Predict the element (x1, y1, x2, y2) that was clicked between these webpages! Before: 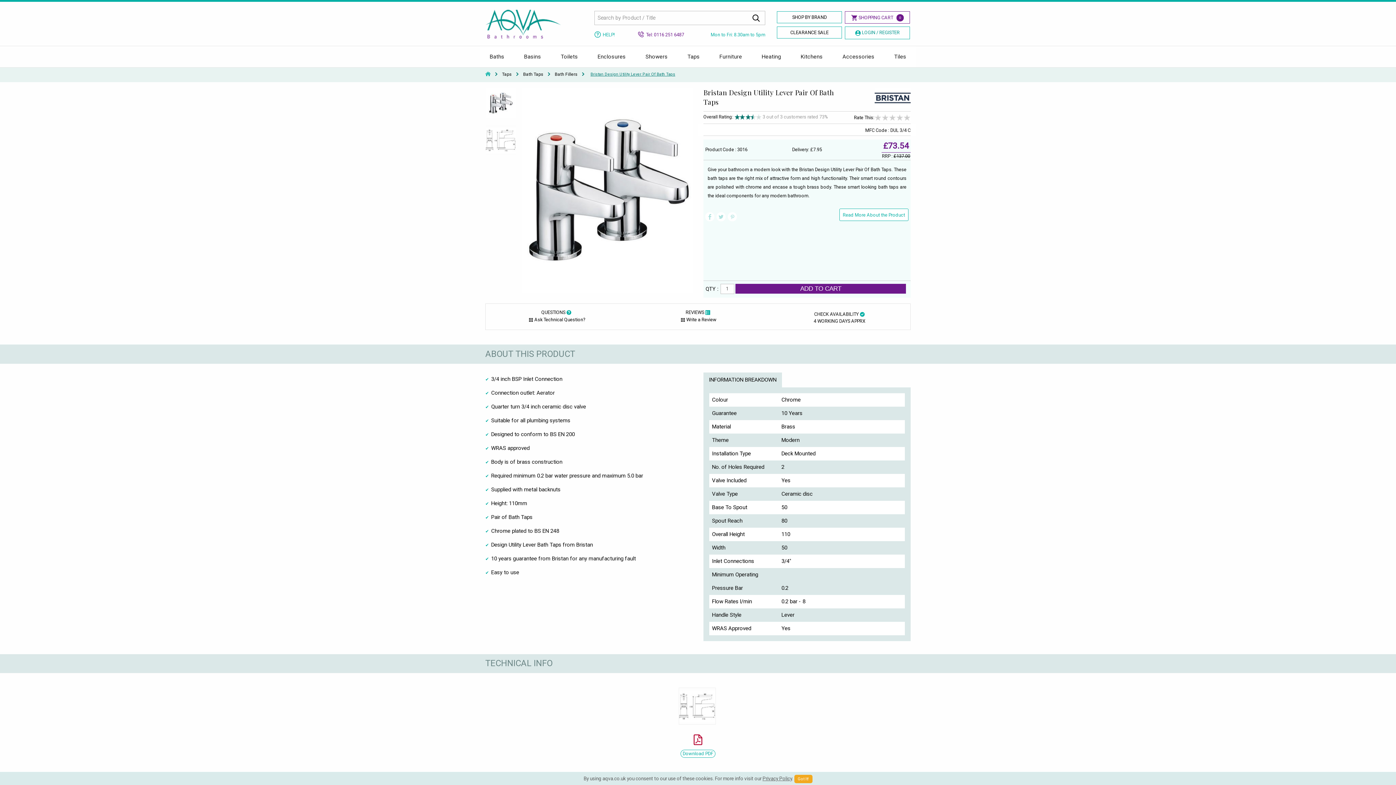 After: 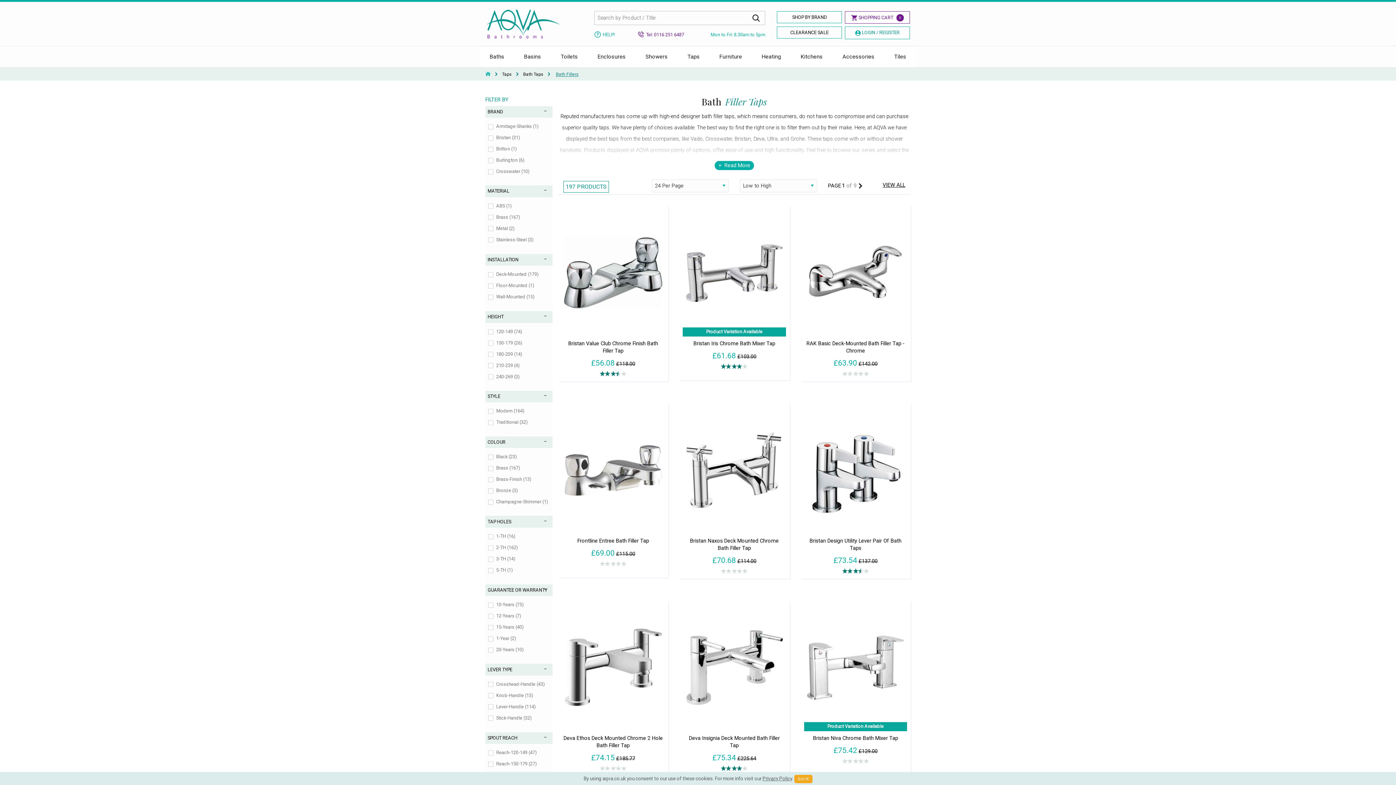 Action: label: Bath Fillers bbox: (554, 71, 577, 76)